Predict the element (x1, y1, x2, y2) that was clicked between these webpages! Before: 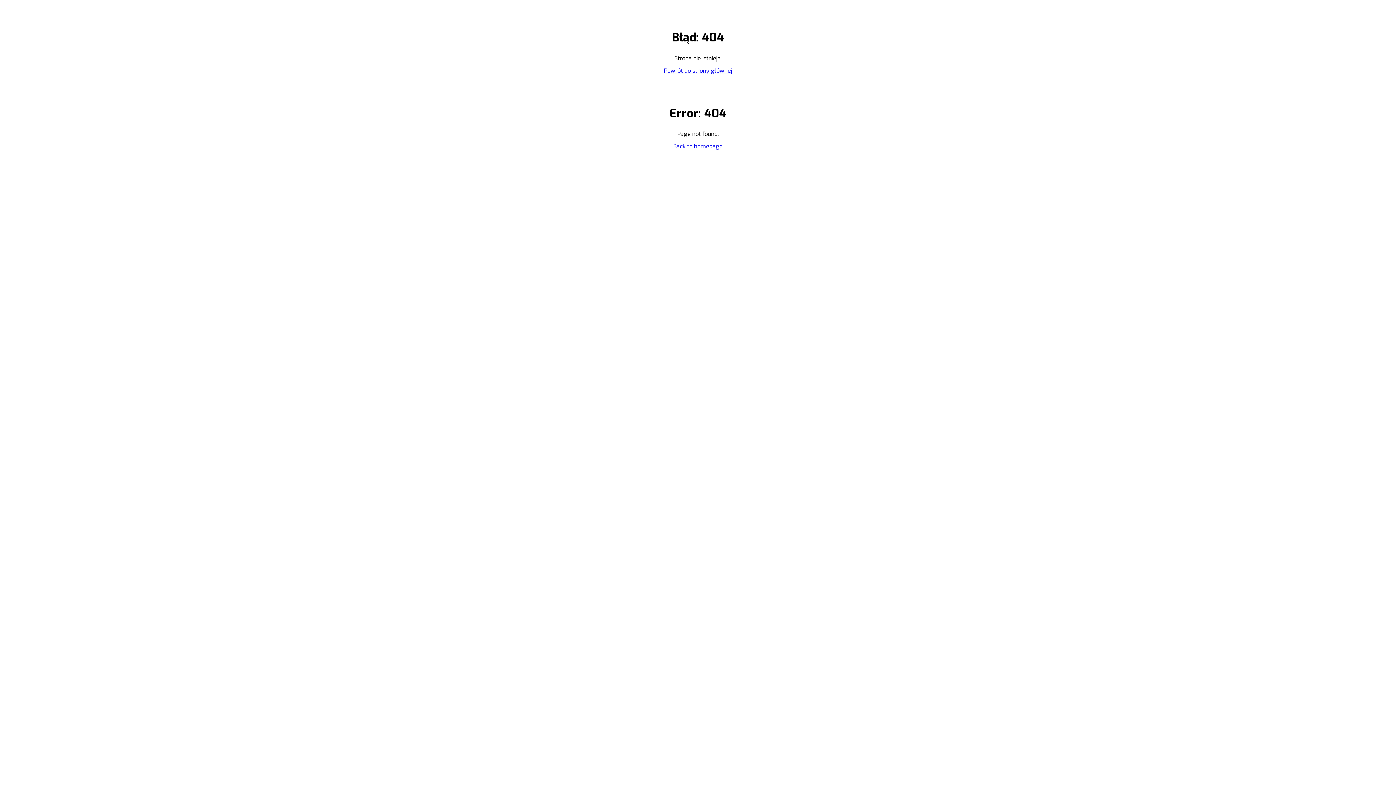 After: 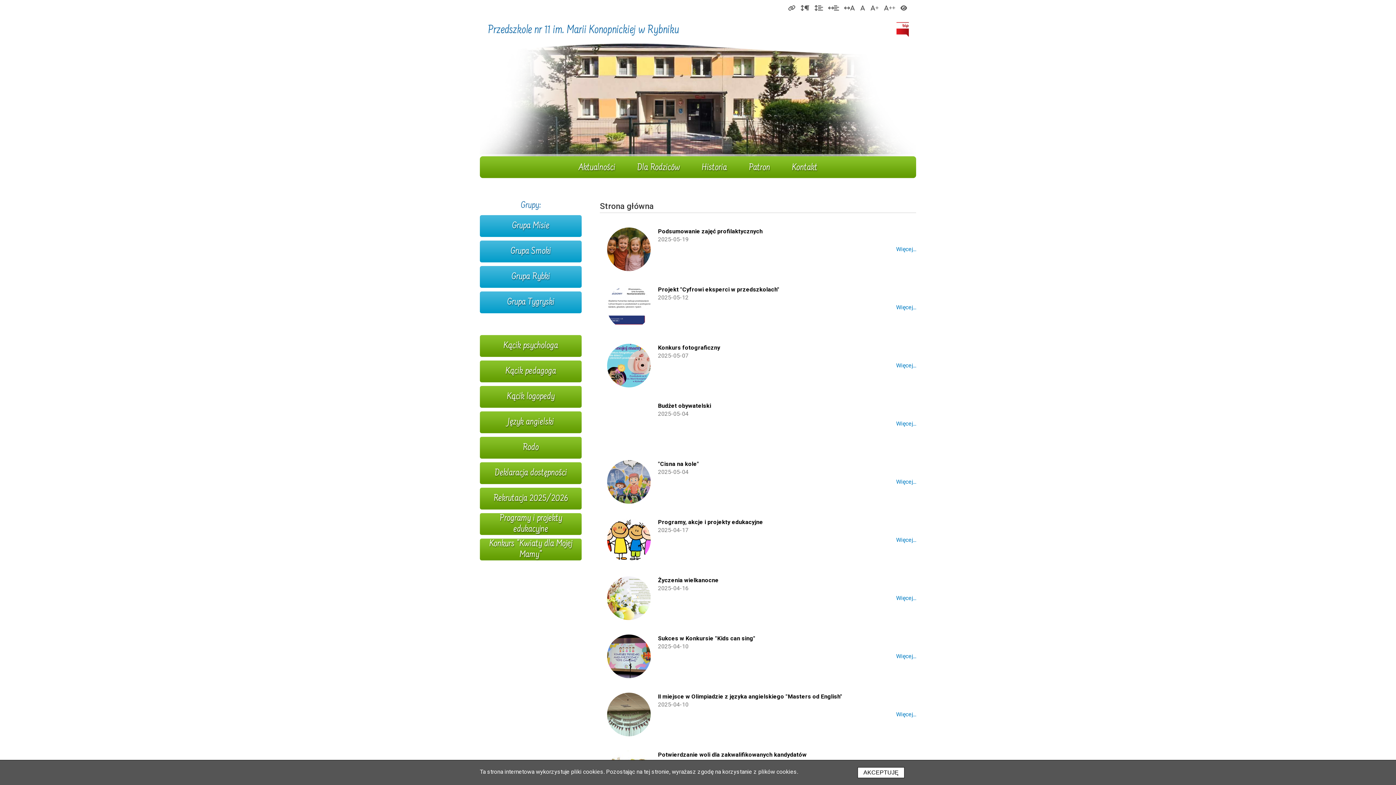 Action: label: Back to homepage bbox: (673, 142, 722, 151)